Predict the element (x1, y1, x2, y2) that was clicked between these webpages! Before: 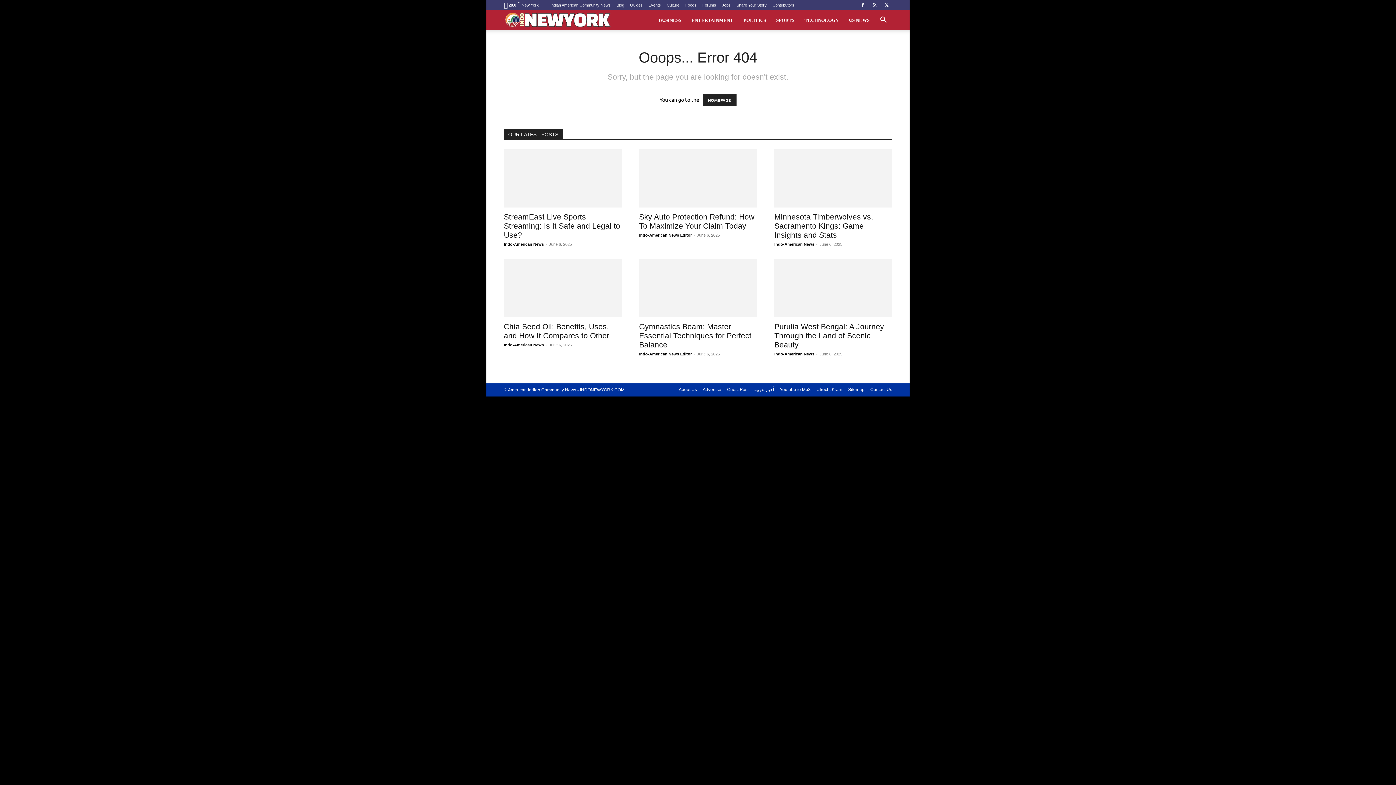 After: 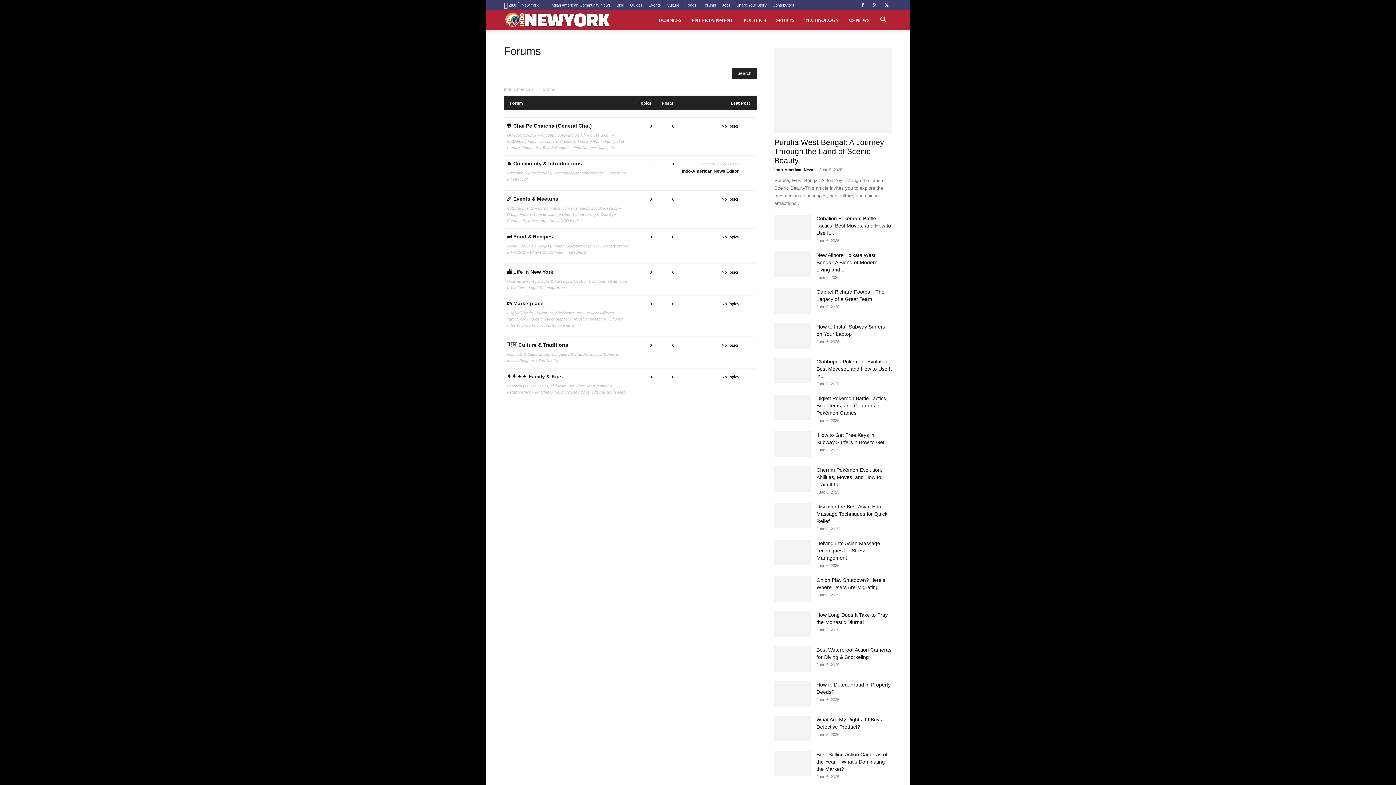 Action: bbox: (702, 2, 716, 7) label: Forums